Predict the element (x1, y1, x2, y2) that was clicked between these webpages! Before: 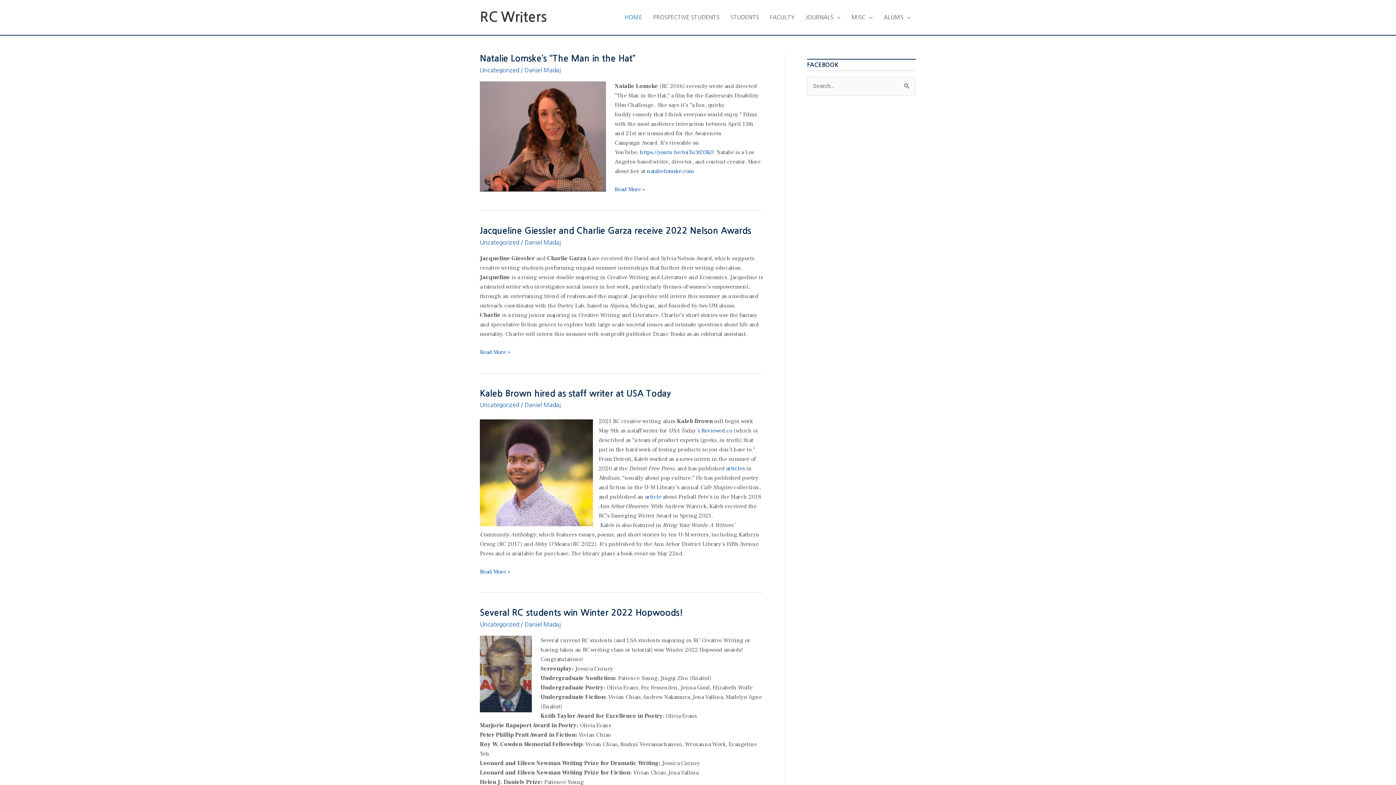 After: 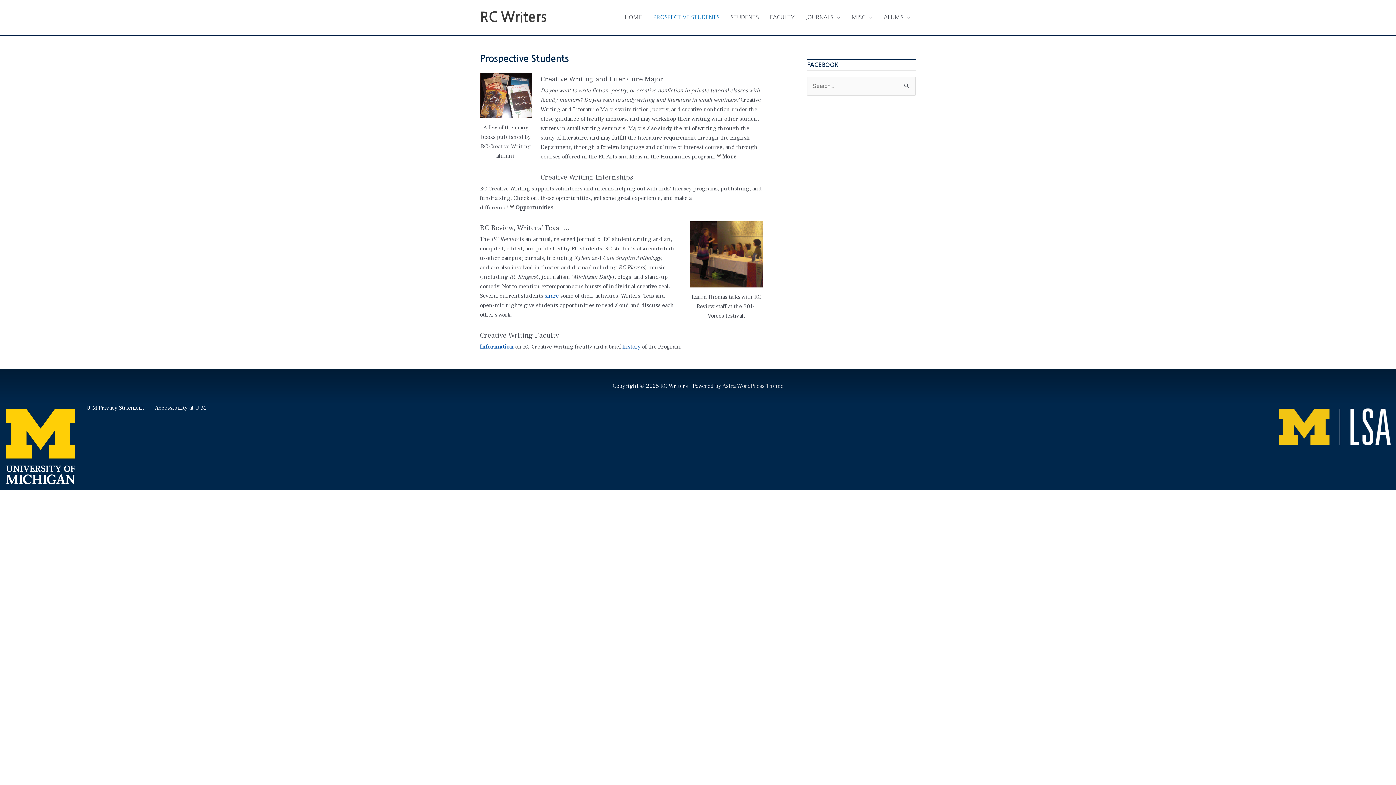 Action: bbox: (647, 6, 725, 28) label: PROSPECTIVE STUDENTS